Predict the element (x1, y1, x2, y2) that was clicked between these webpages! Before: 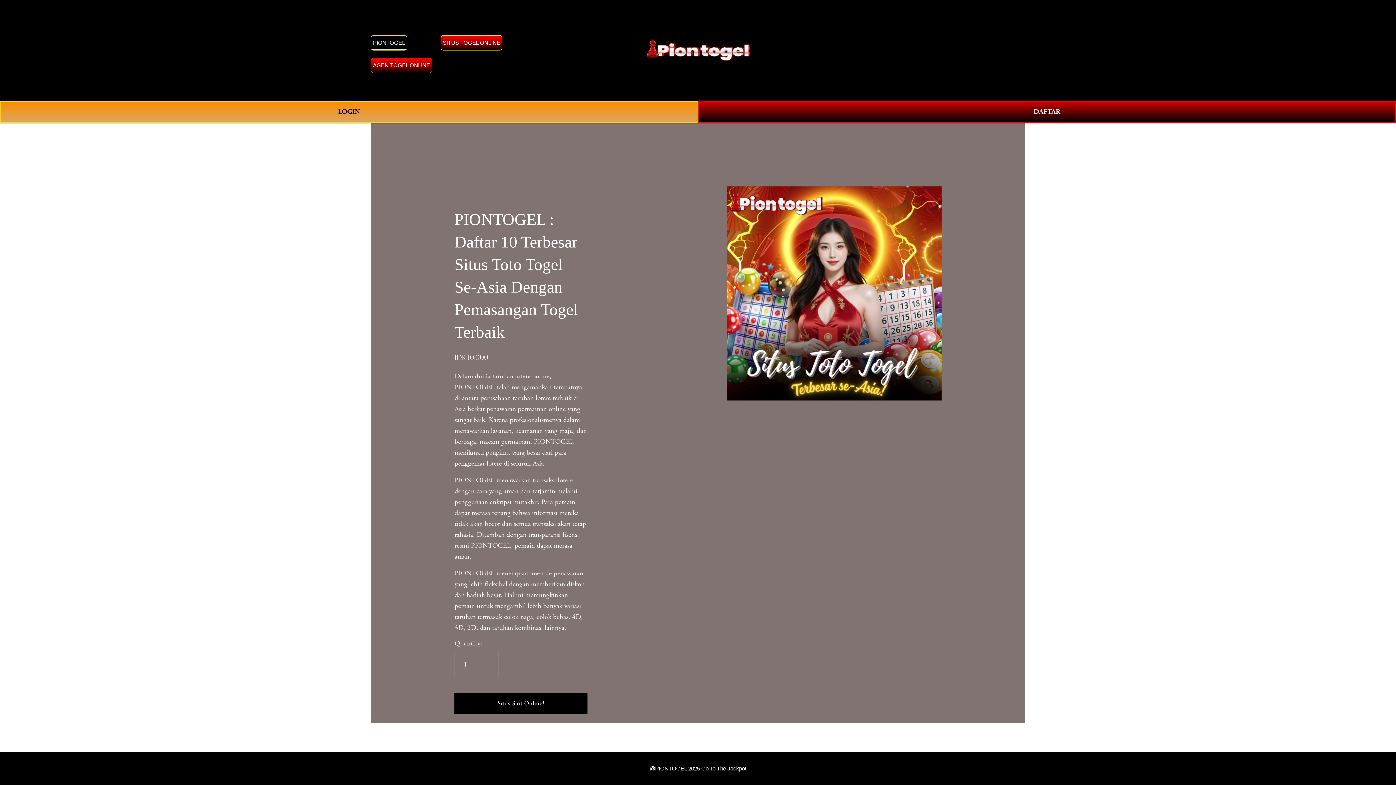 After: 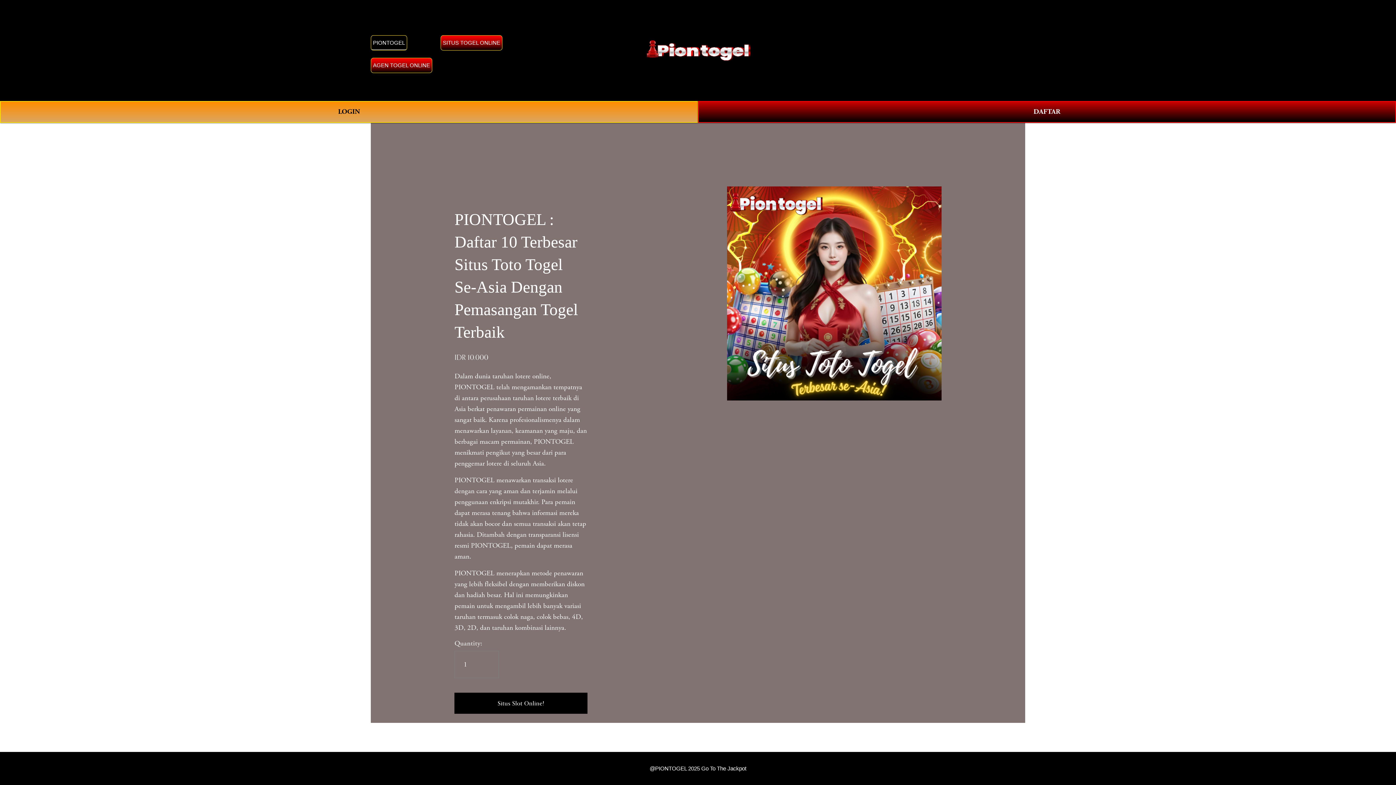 Action: bbox: (644, 36, 753, 64)